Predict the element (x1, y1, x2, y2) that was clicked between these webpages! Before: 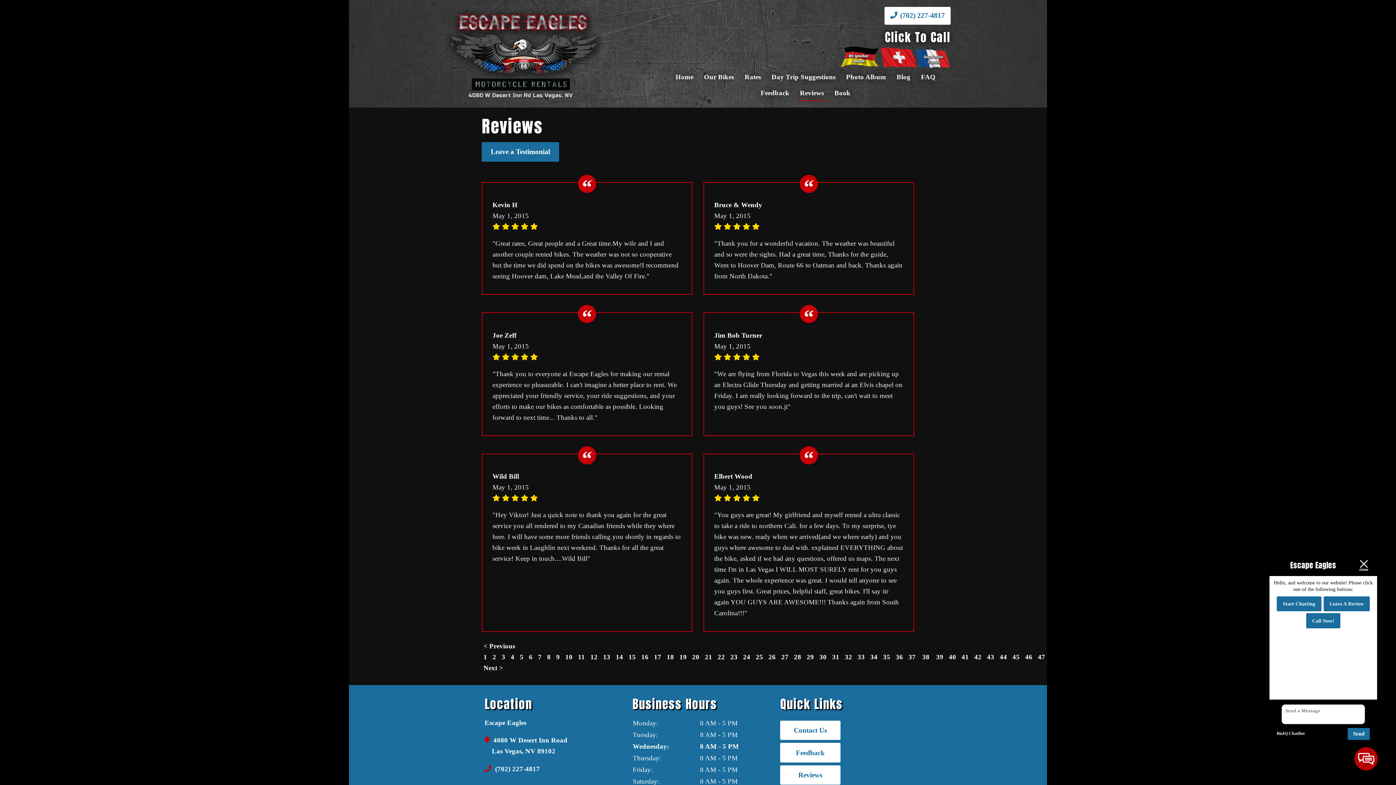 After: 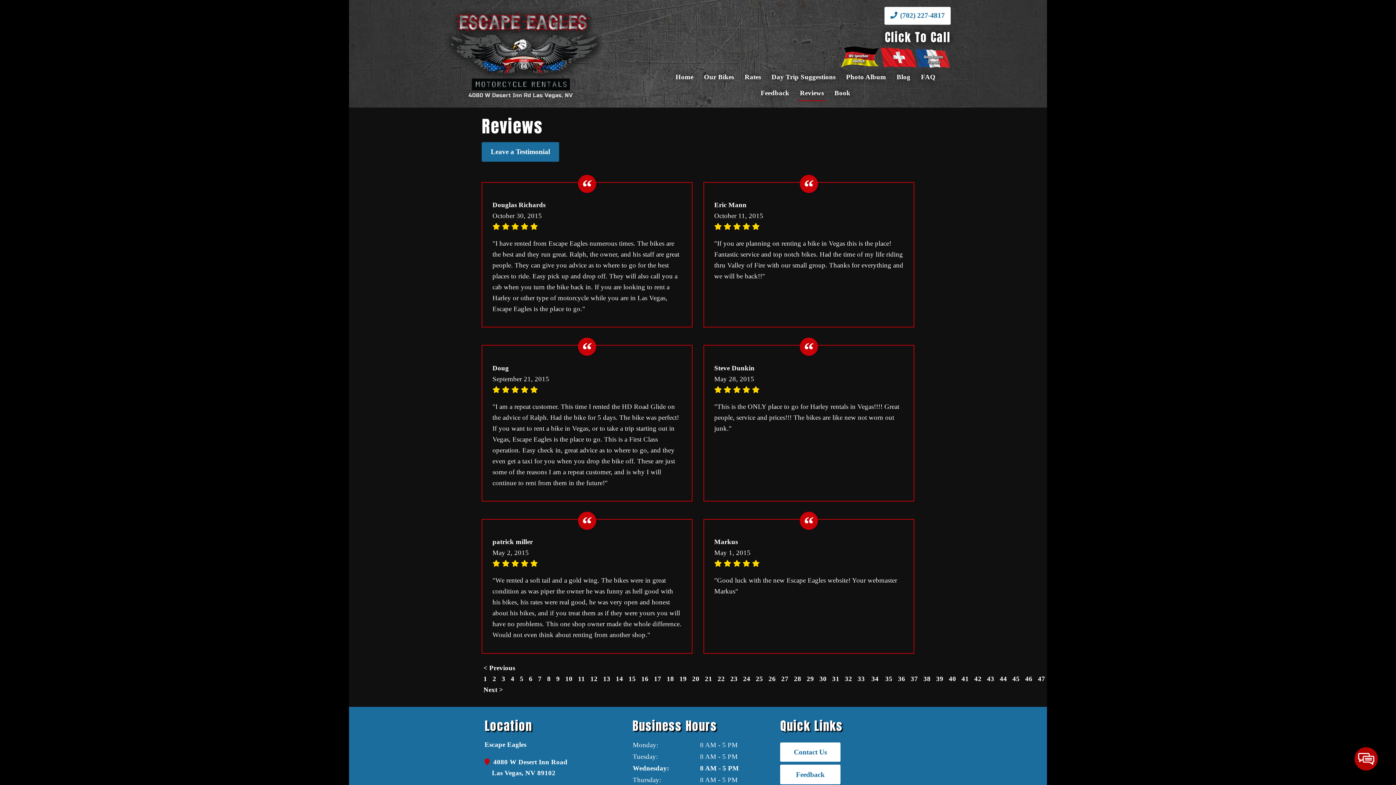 Action: label: 34 bbox: (868, 651, 879, 662)